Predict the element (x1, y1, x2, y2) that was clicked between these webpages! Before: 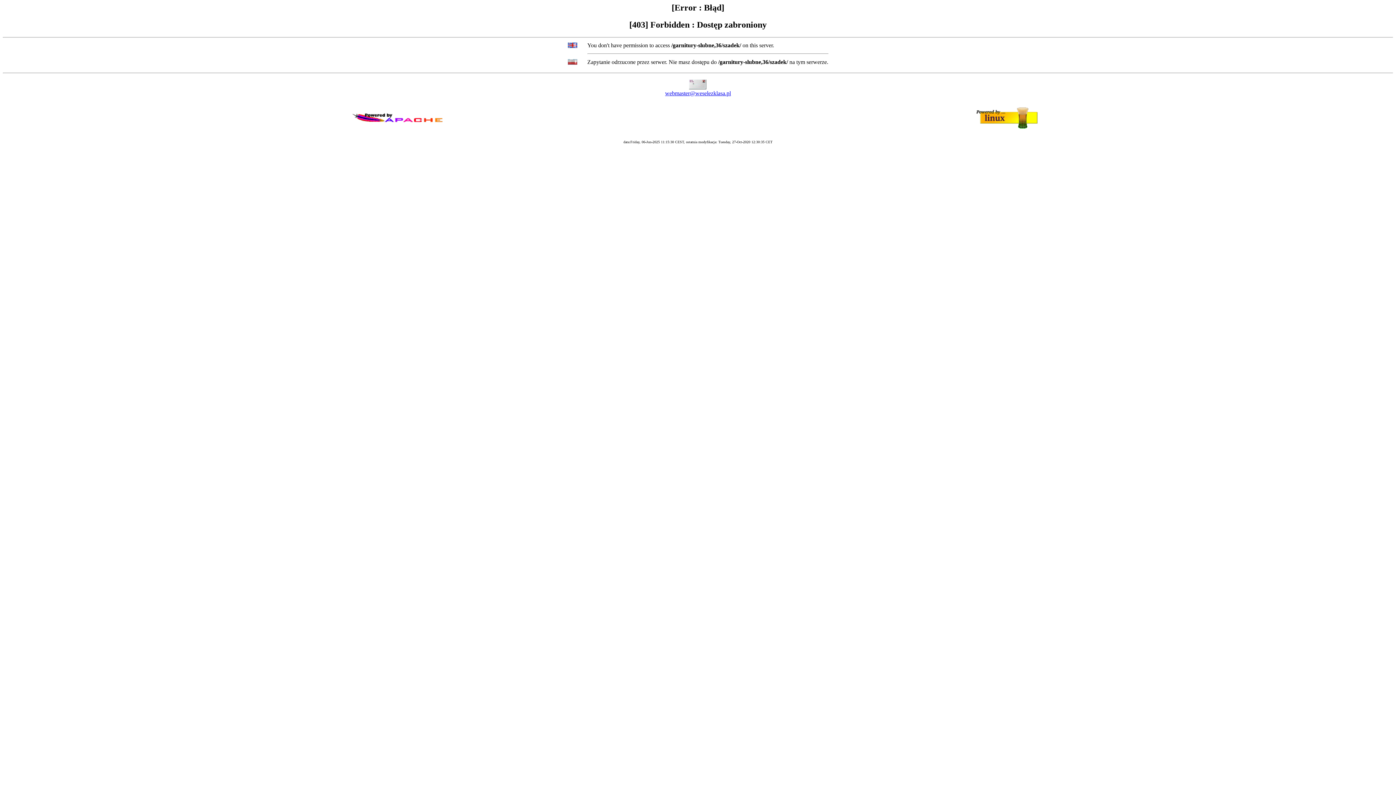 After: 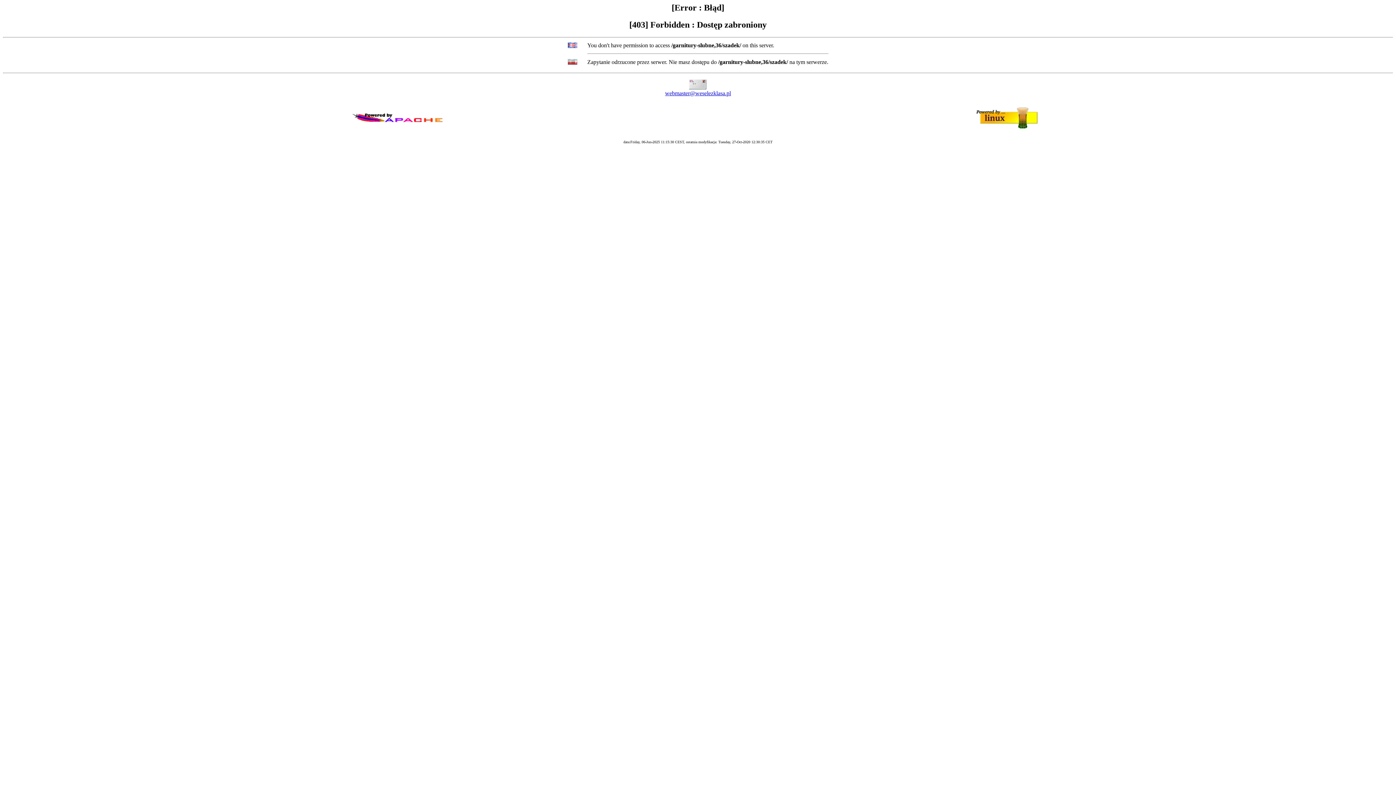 Action: bbox: (665, 90, 731, 96) label: webmaster@weselezklasa.pl